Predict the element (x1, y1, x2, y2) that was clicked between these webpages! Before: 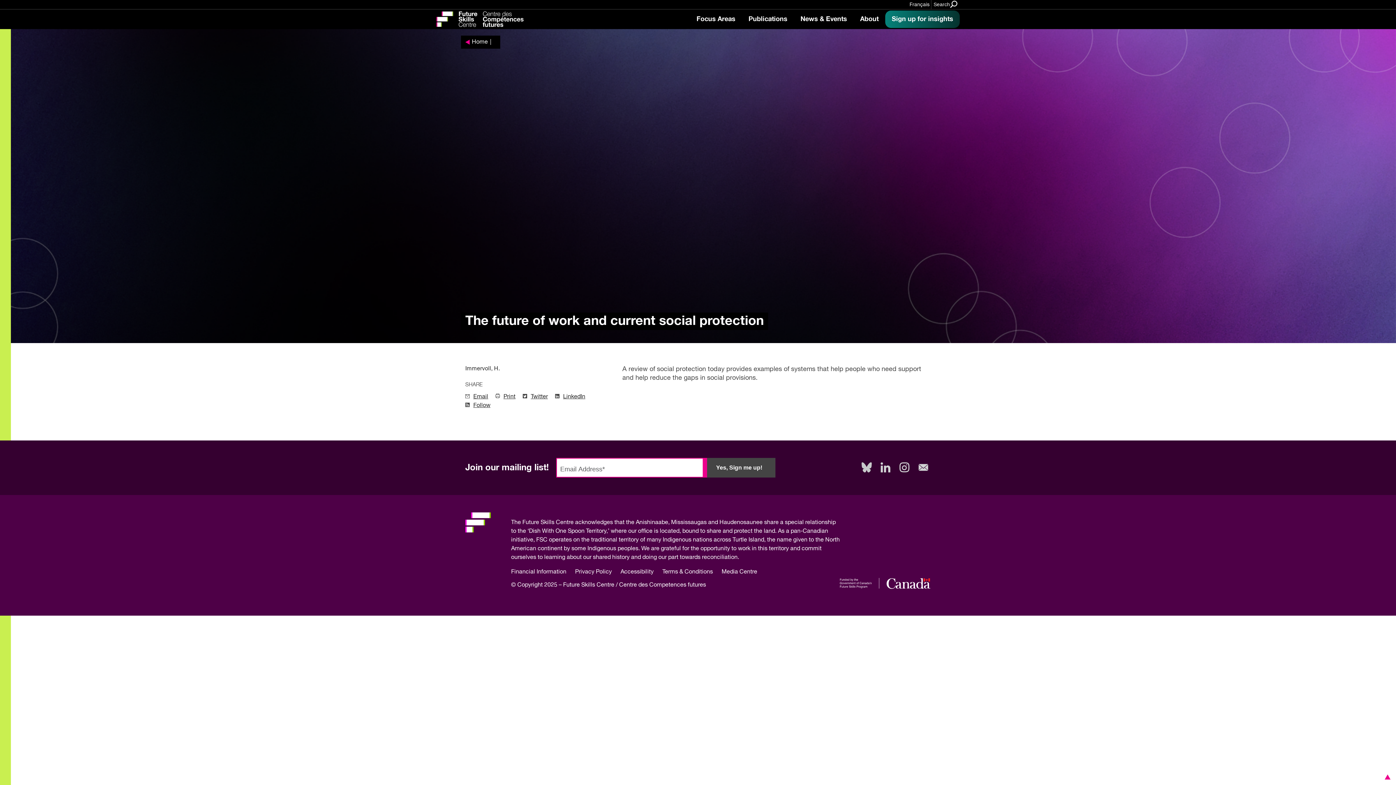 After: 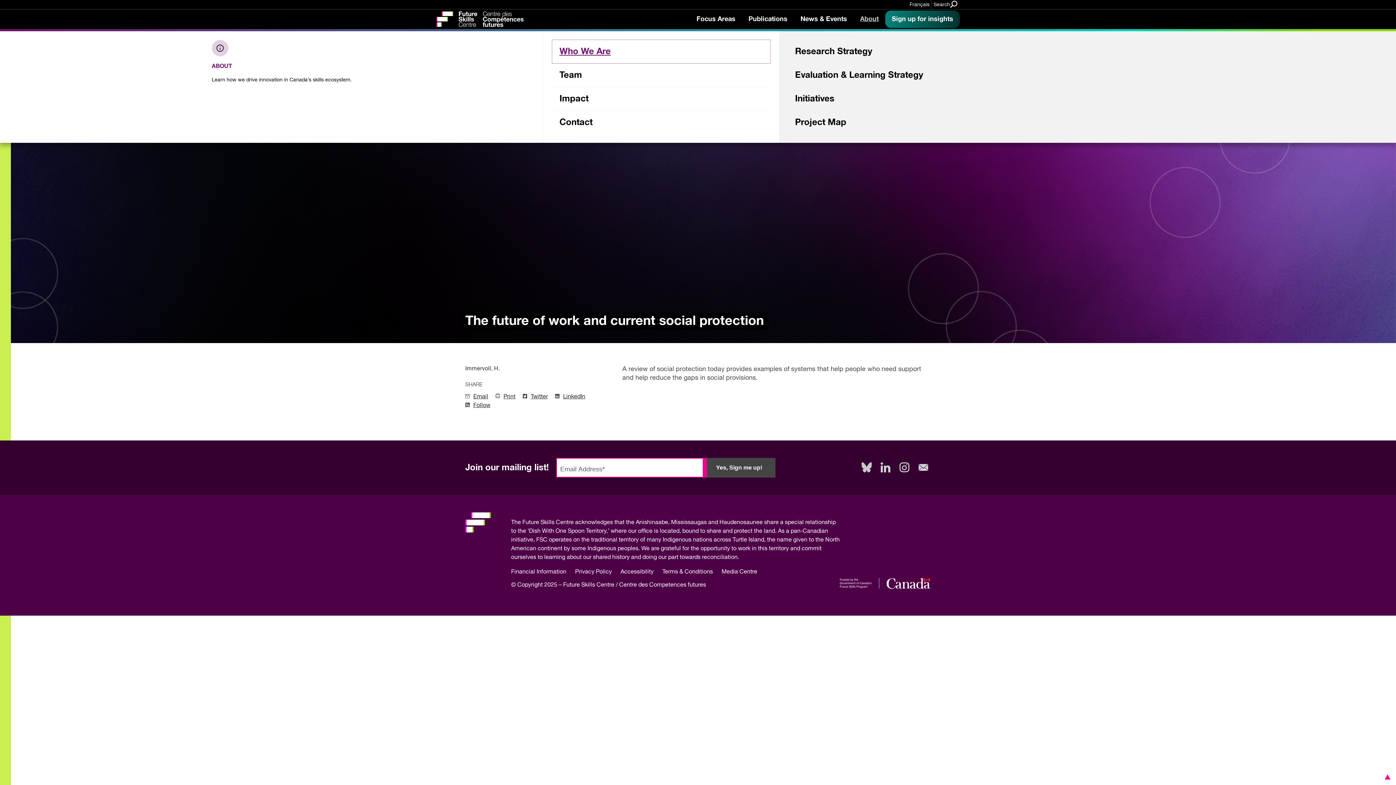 Action: label: About bbox: (853, 9, 885, 28)